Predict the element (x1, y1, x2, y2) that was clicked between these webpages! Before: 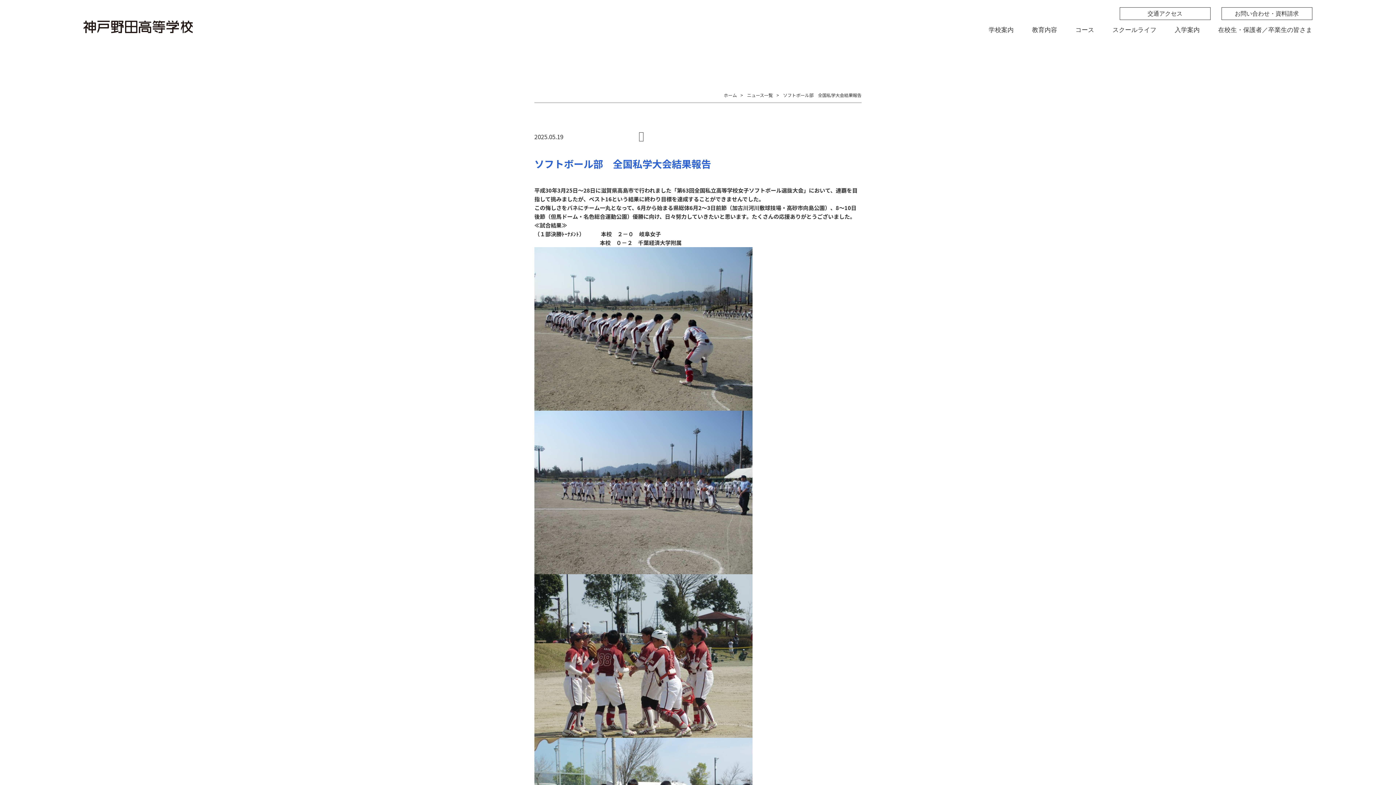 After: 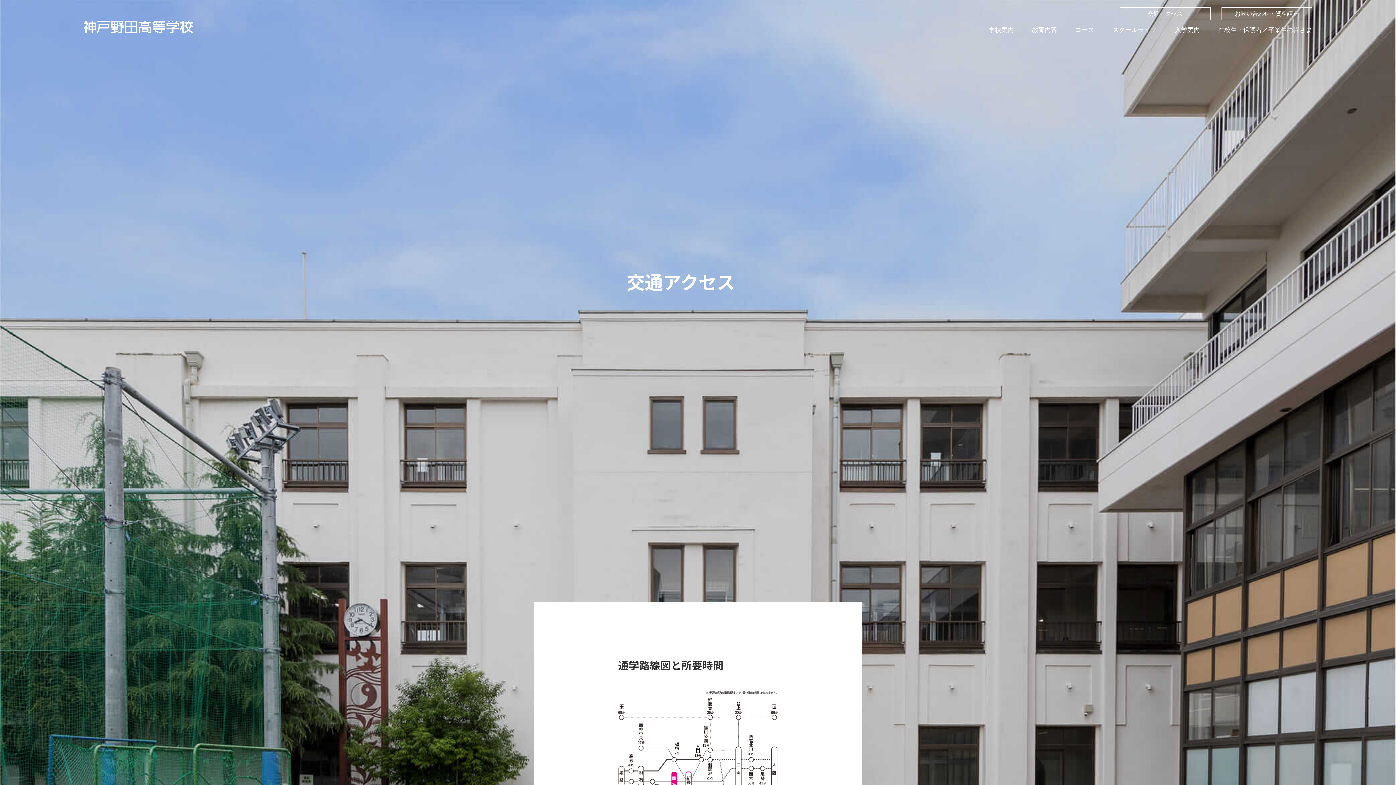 Action: bbox: (1119, 7, 1210, 20) label: 交通アクセス